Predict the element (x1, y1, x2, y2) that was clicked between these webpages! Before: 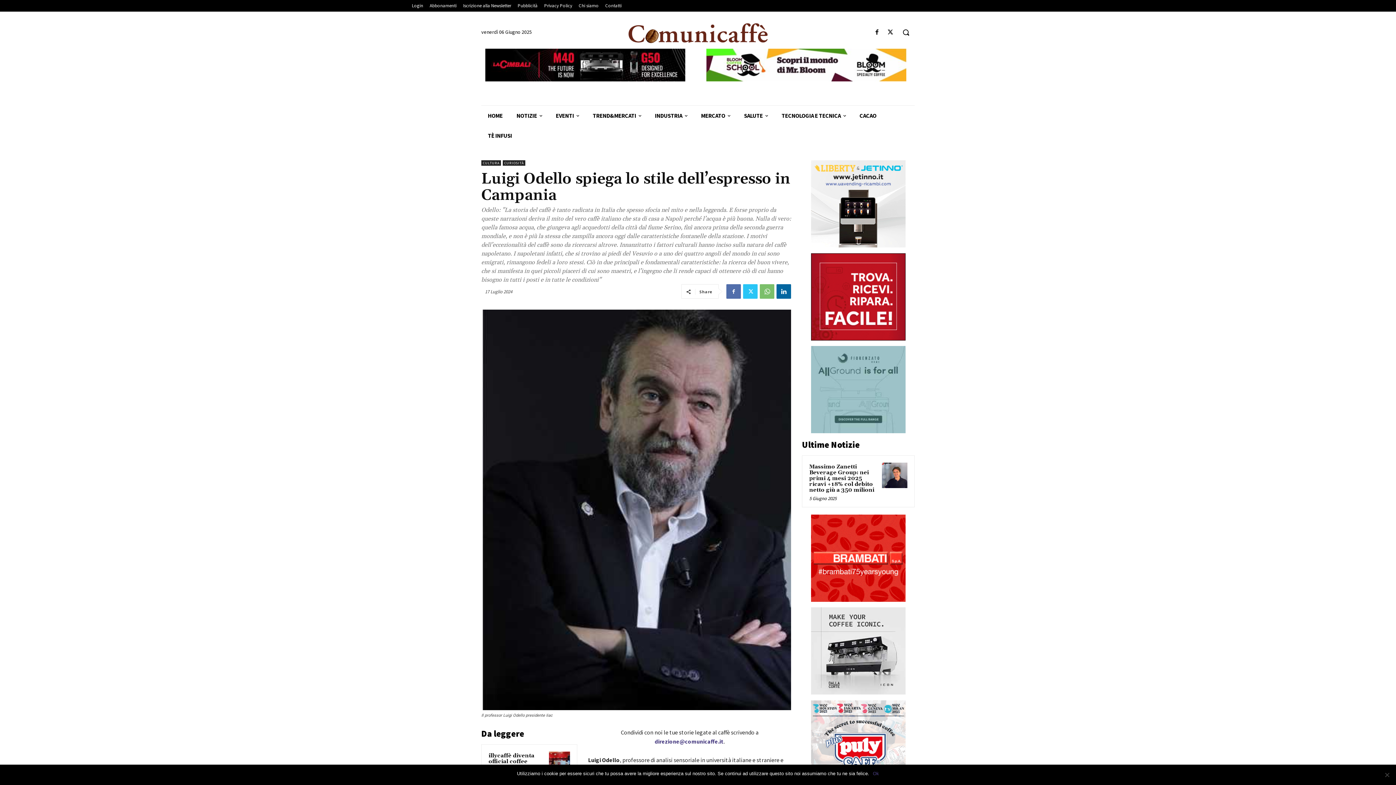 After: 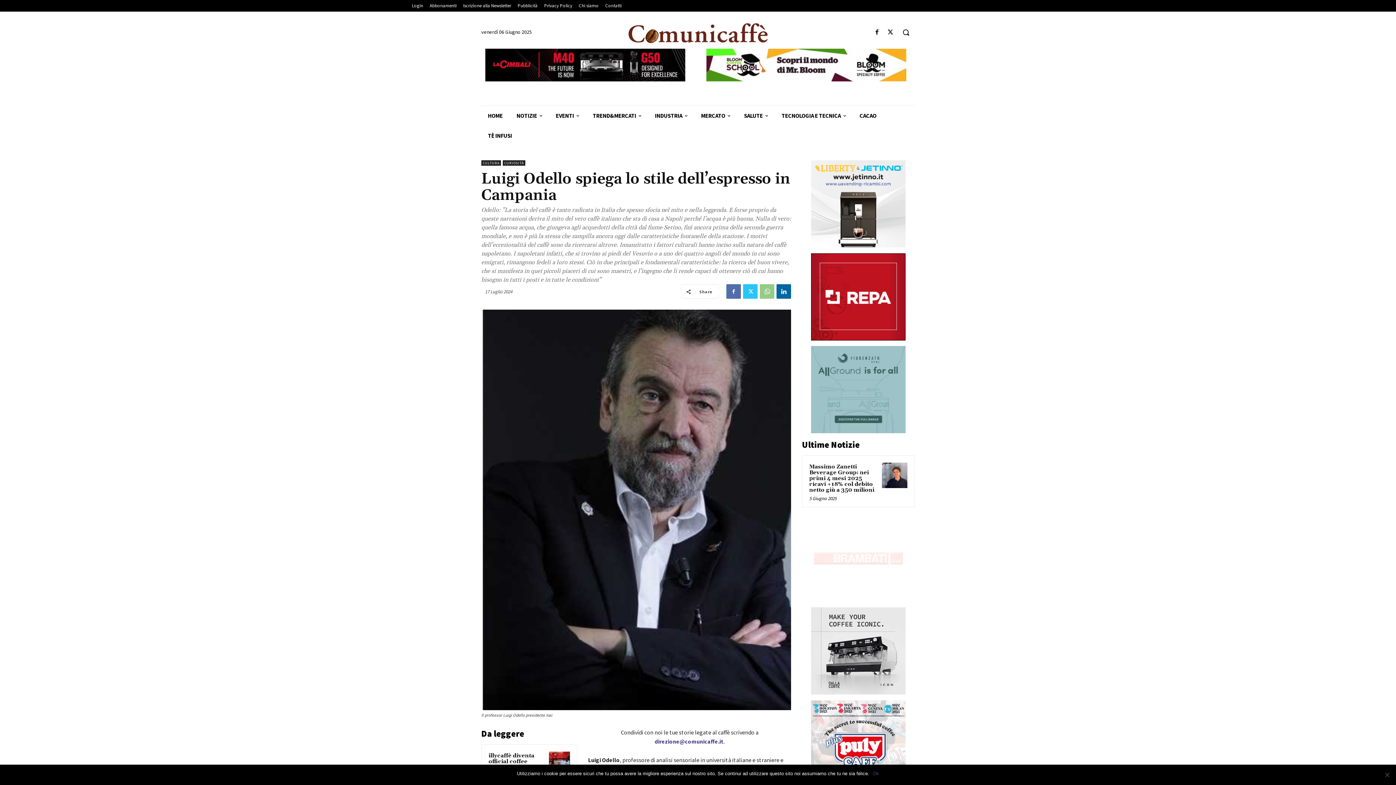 Action: bbox: (760, 284, 774, 298)